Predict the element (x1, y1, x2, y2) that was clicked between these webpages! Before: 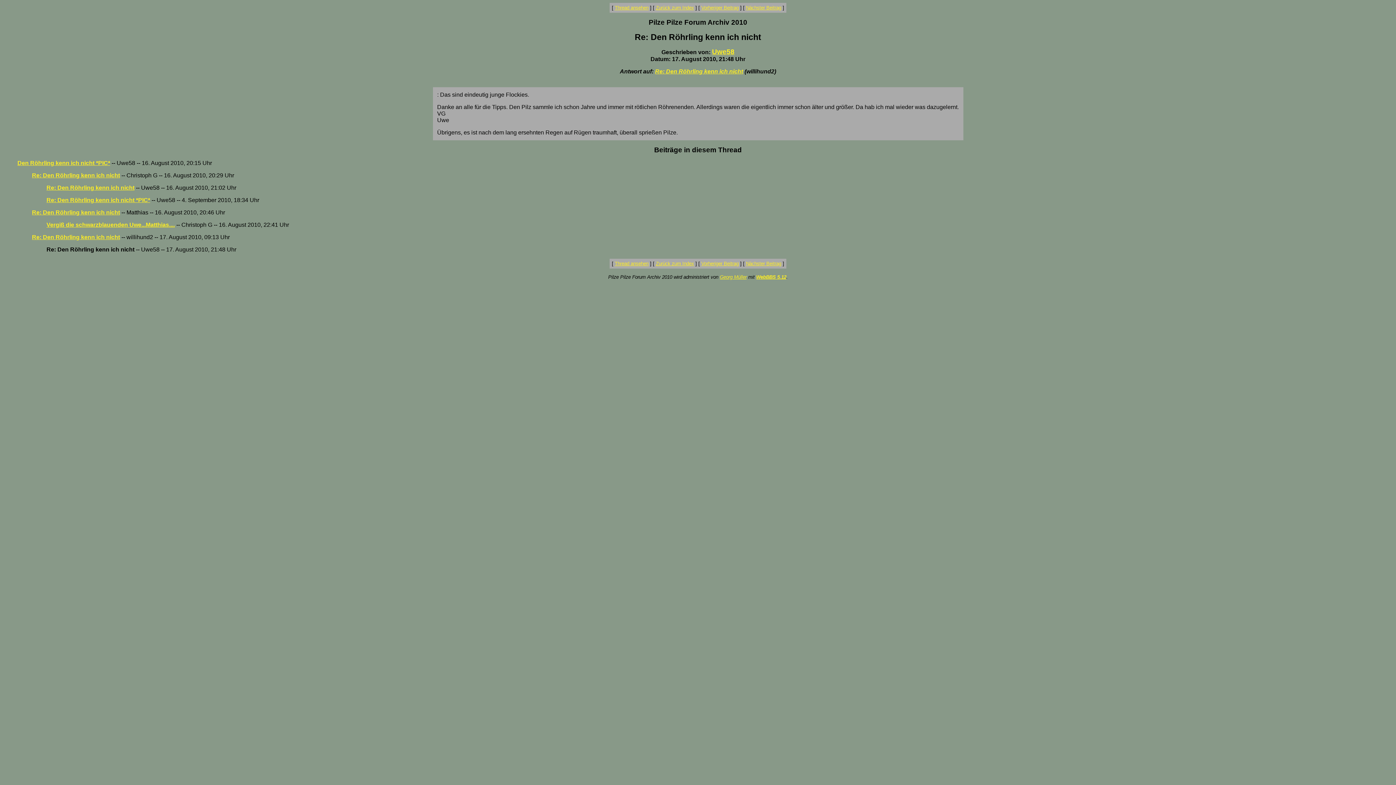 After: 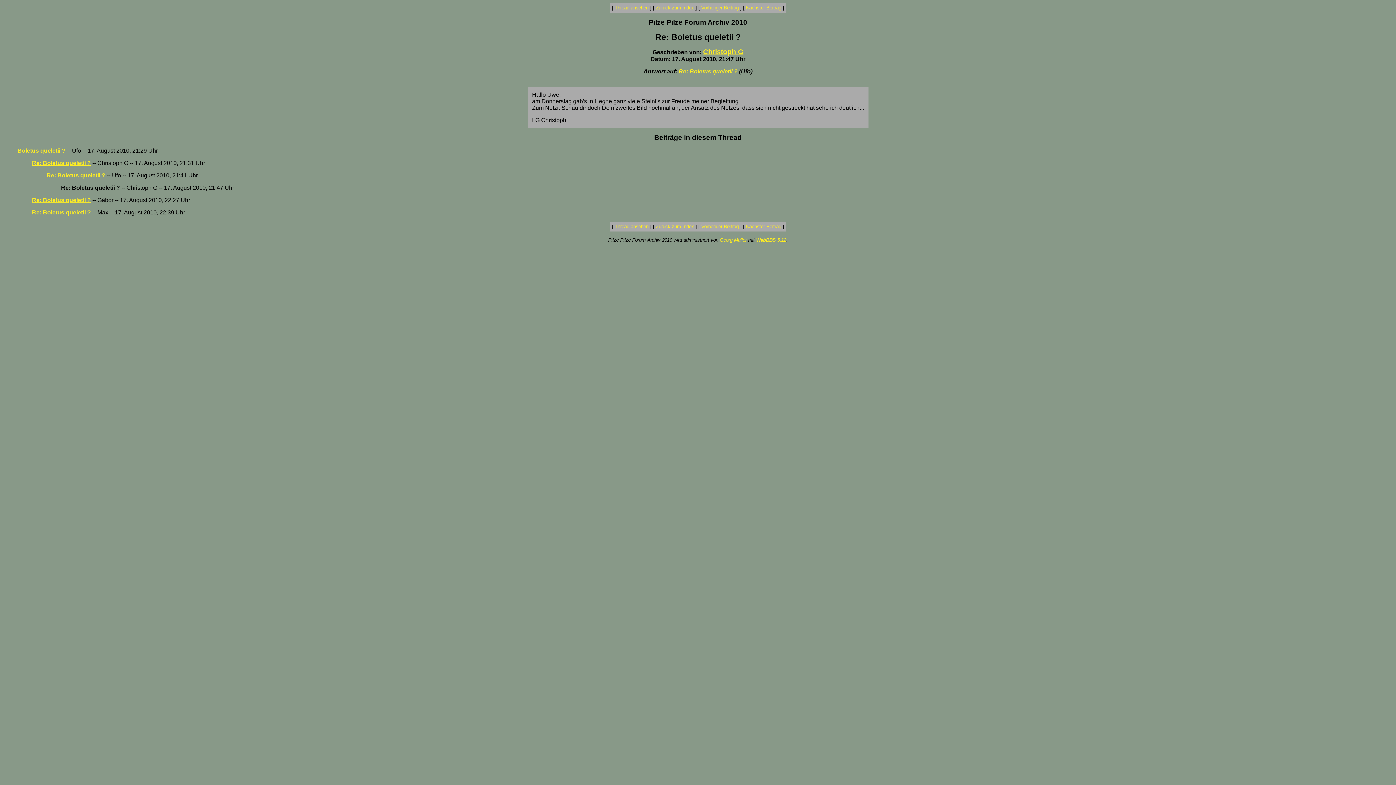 Action: label: Vorheriger Beitrag bbox: (701, 261, 738, 266)